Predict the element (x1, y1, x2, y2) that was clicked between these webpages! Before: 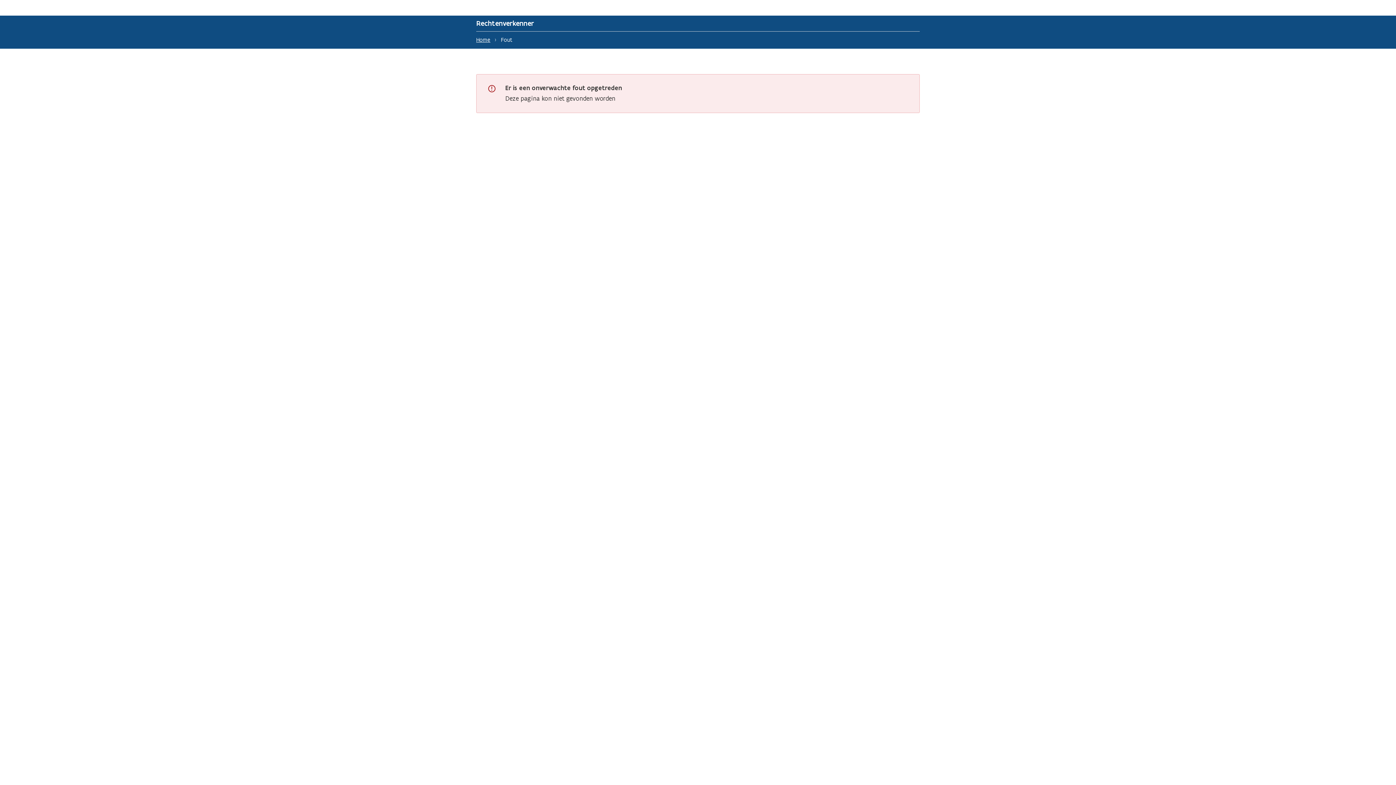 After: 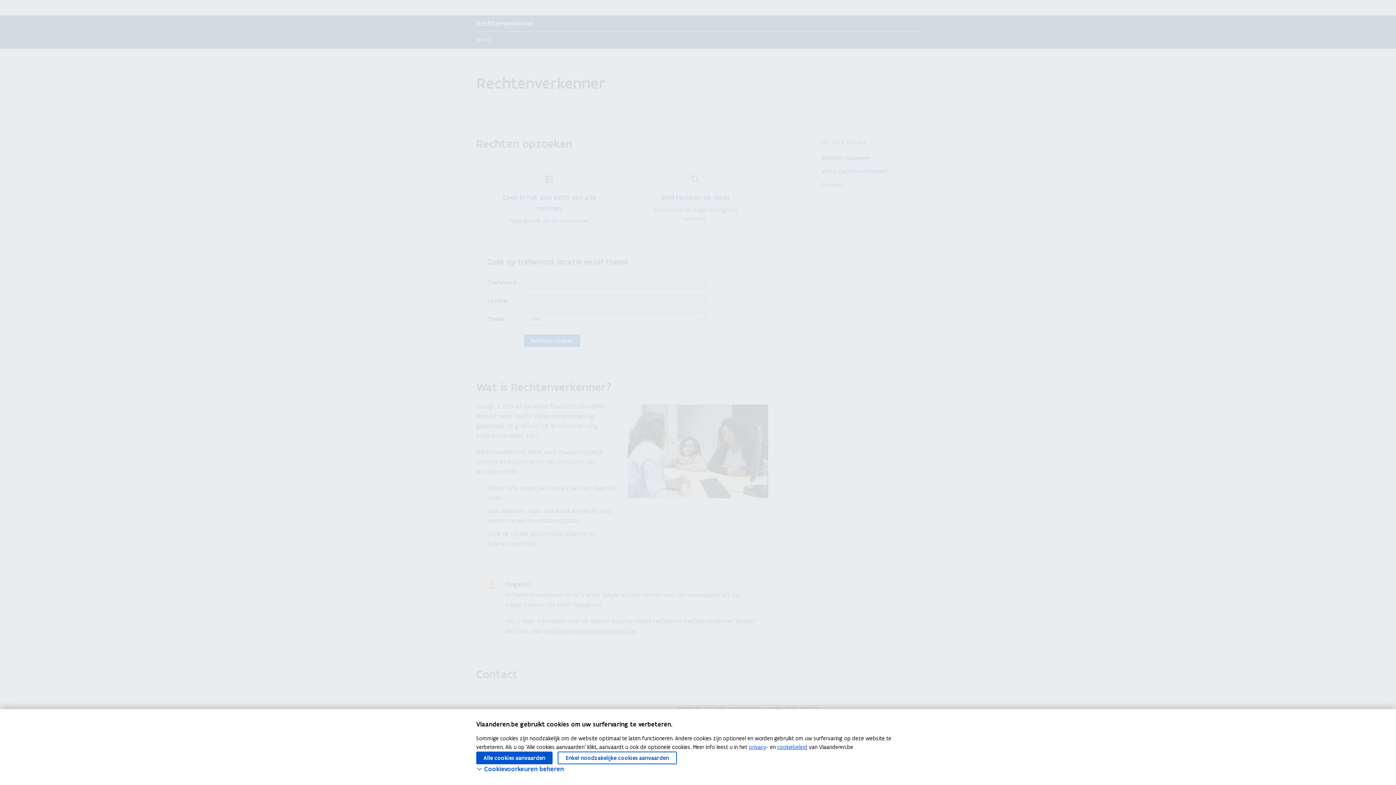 Action: bbox: (476, 35, 490, 44) label: Home